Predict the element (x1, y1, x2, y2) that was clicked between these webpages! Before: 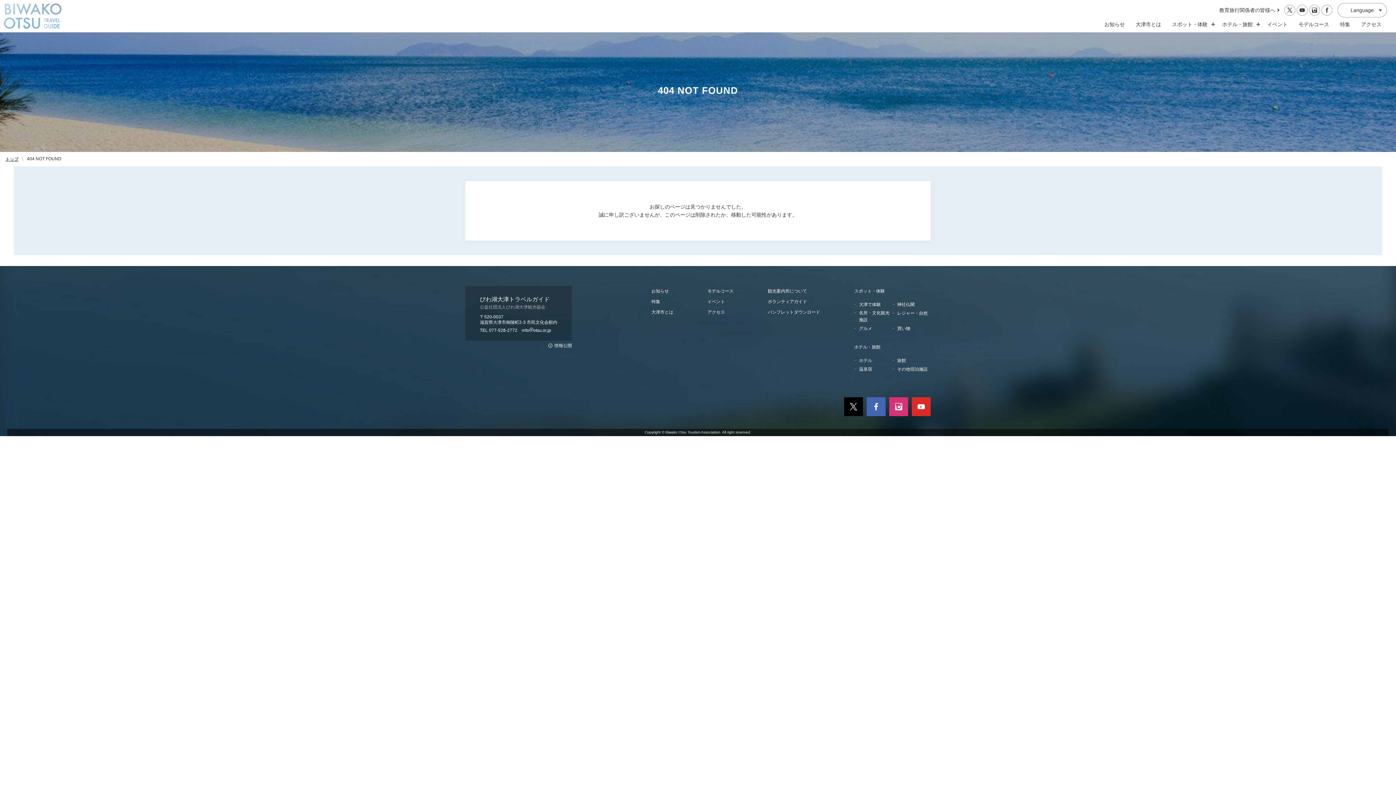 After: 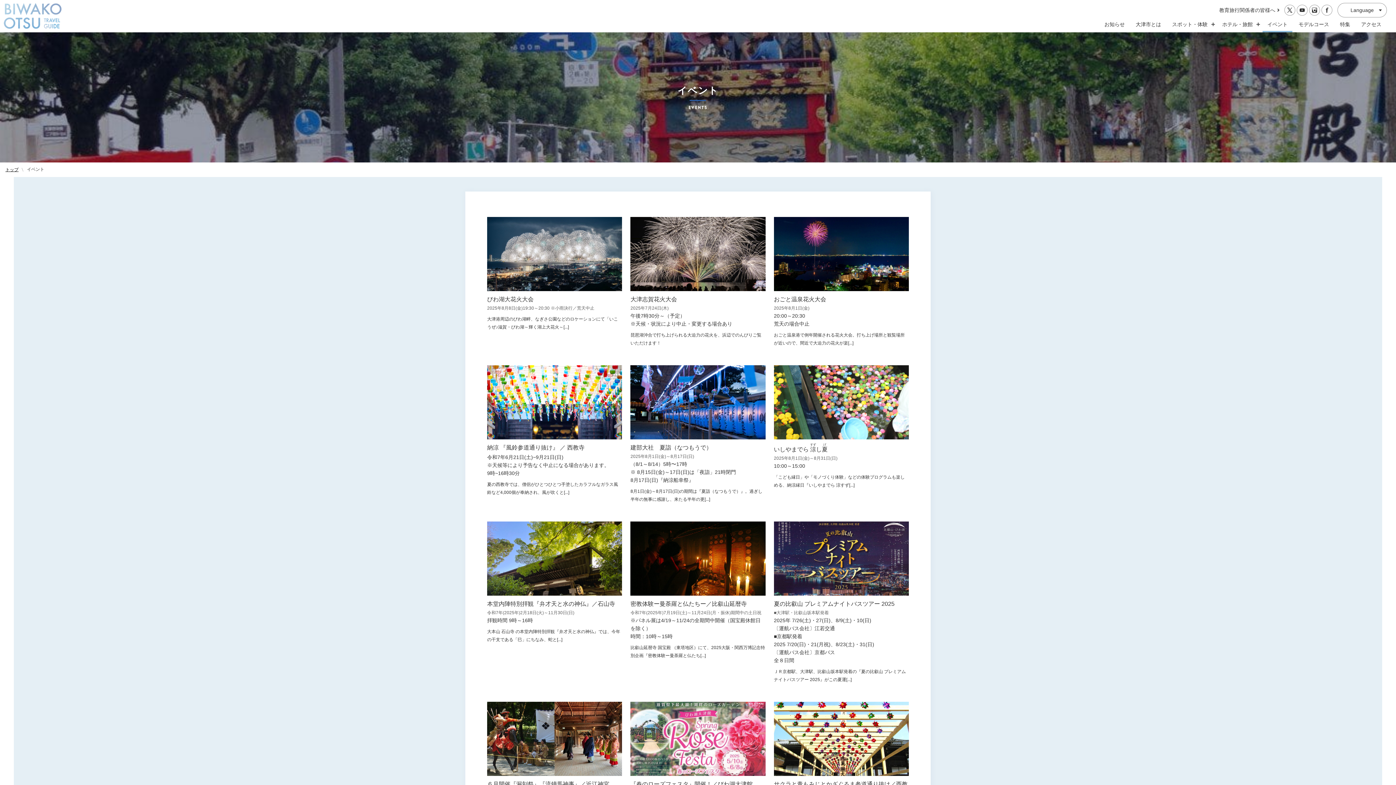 Action: label: イベント bbox: (707, 296, 725, 307)